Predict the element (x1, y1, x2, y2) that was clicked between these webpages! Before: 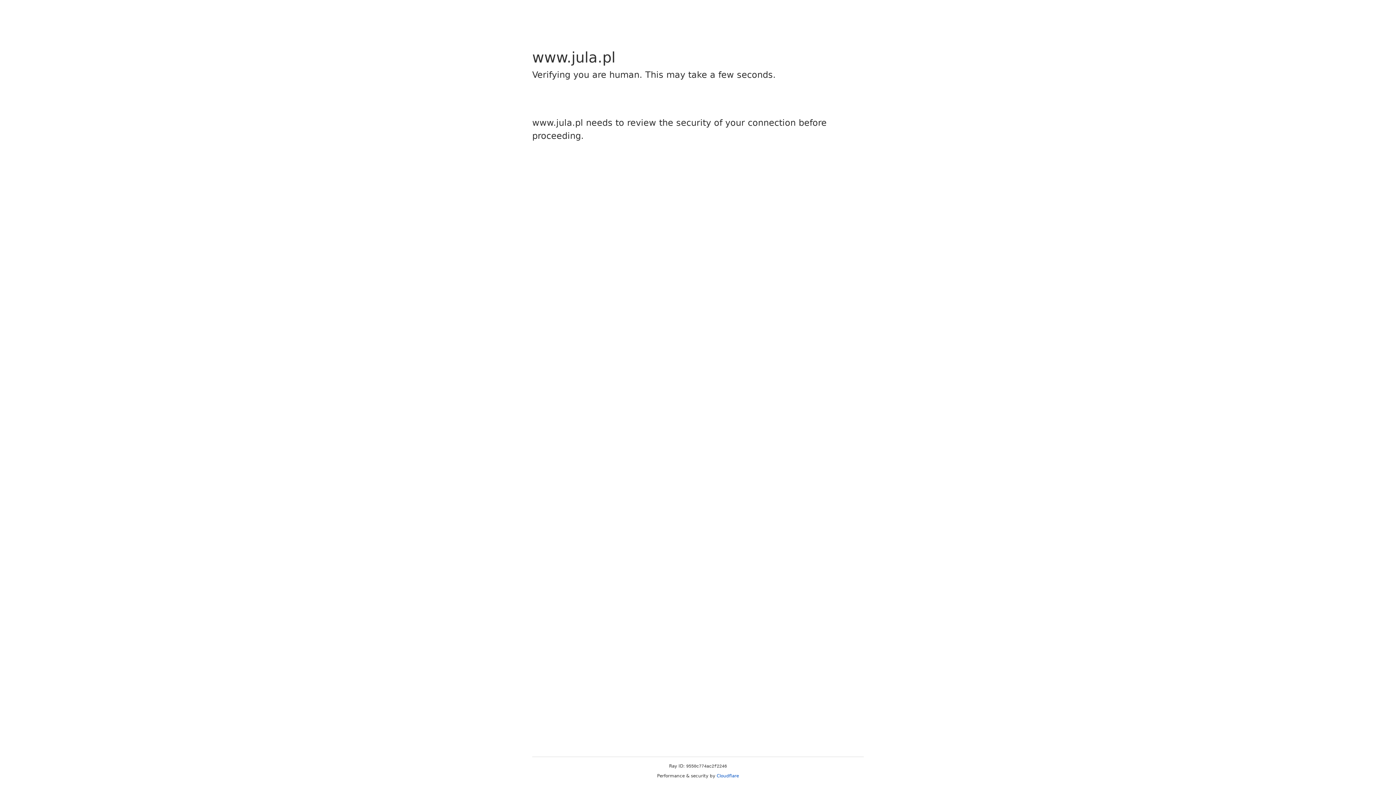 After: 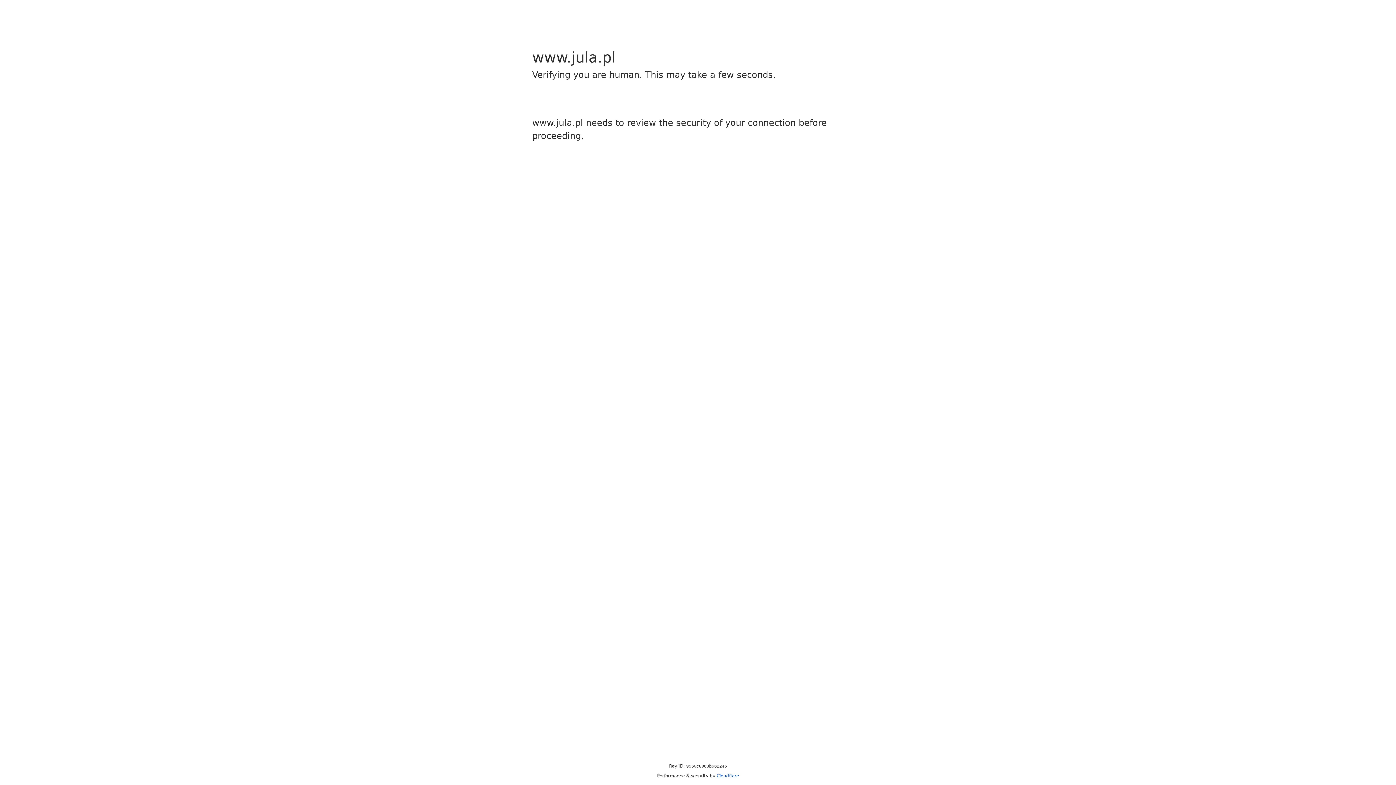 Action: bbox: (716, 773, 739, 778) label: Cloudflare